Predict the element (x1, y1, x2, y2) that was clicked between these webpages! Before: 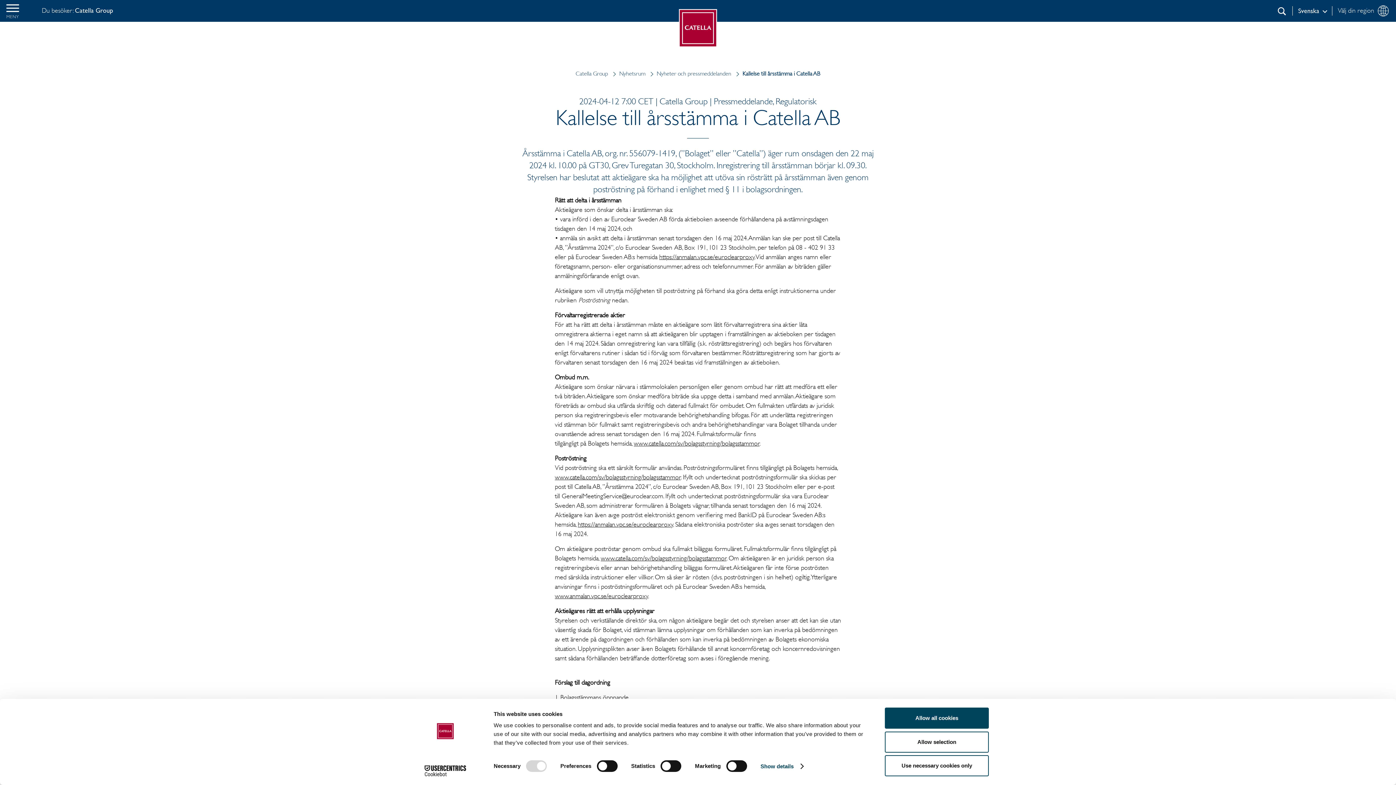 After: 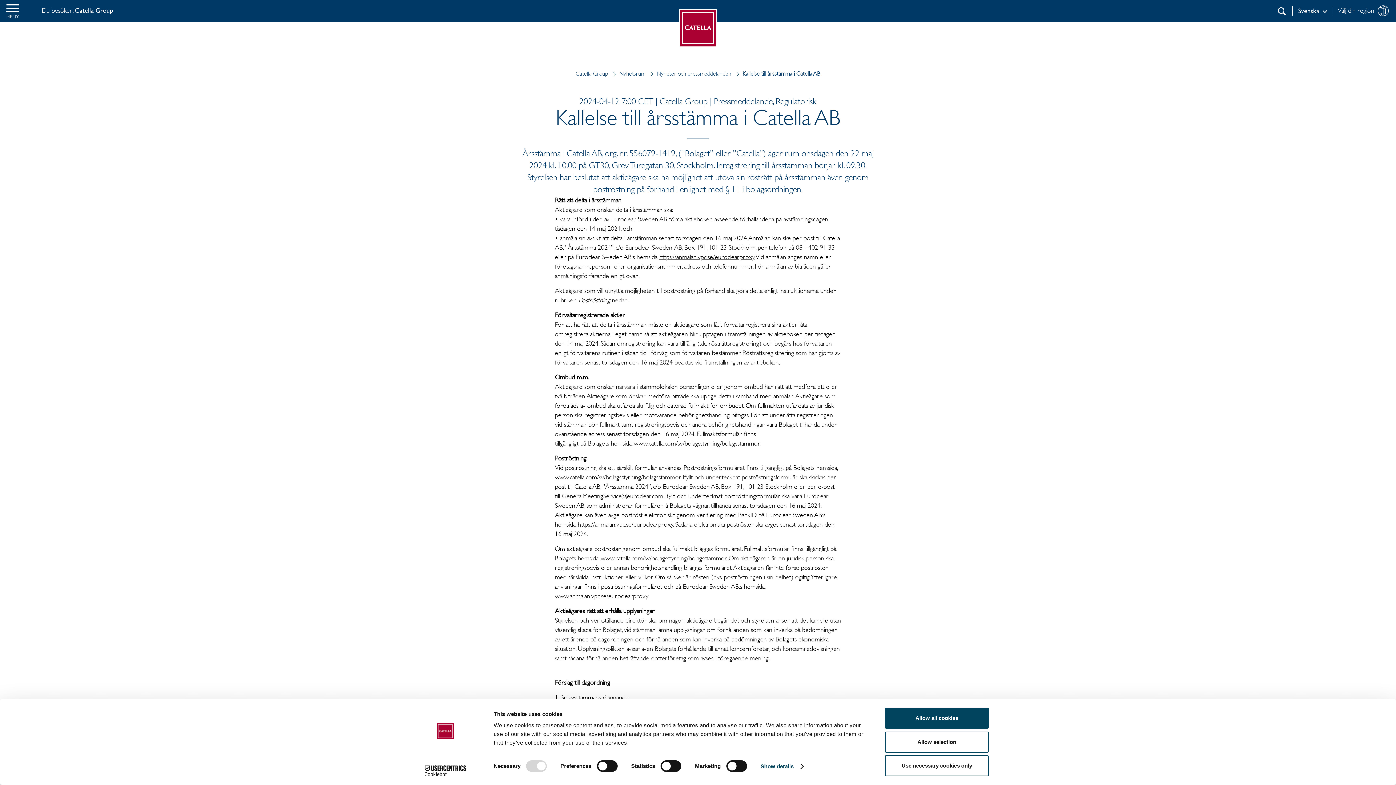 Action: label: www.anmalan.vpc.se/euroclearproxy bbox: (555, 592, 648, 600)